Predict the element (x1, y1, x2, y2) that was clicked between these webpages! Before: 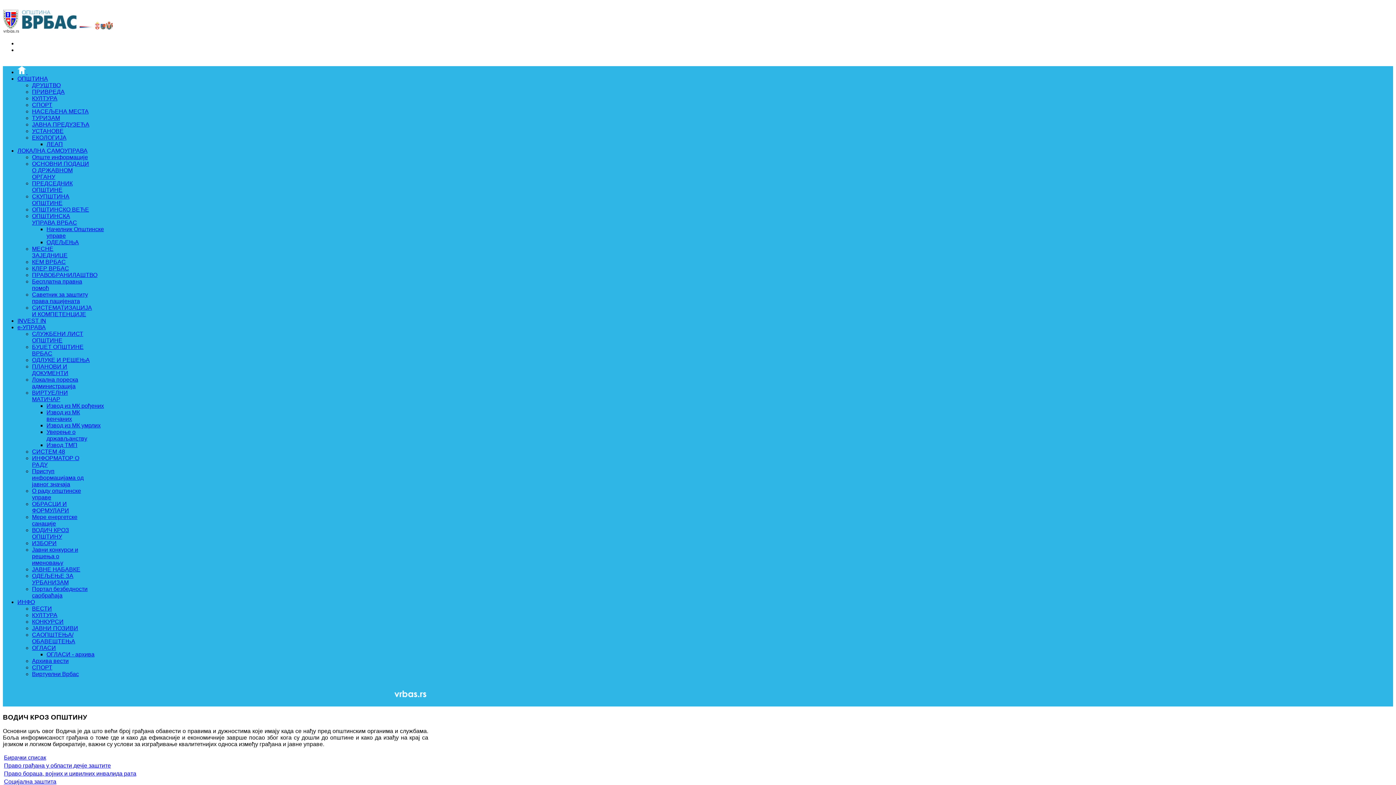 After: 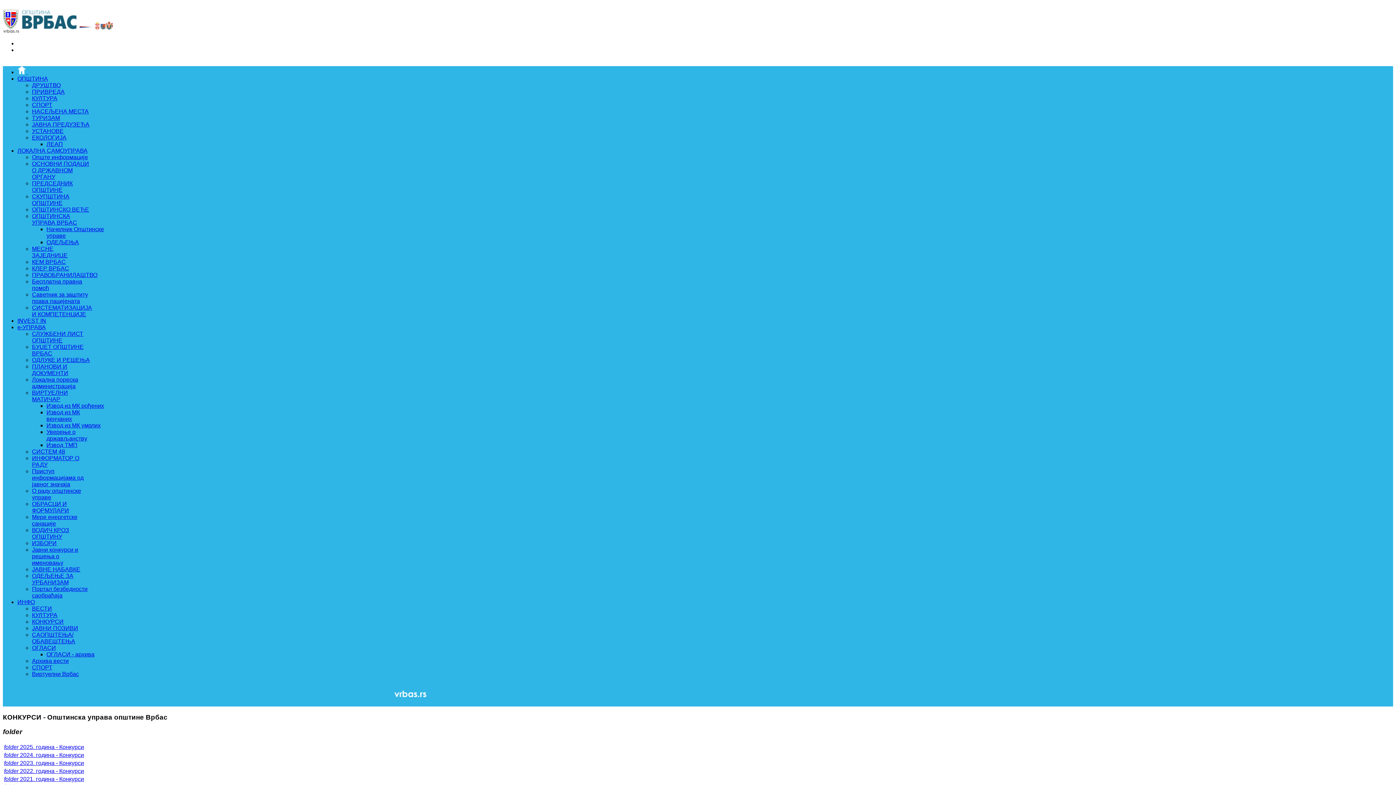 Action: label: КОНКУРСИ bbox: (32, 618, 63, 625)